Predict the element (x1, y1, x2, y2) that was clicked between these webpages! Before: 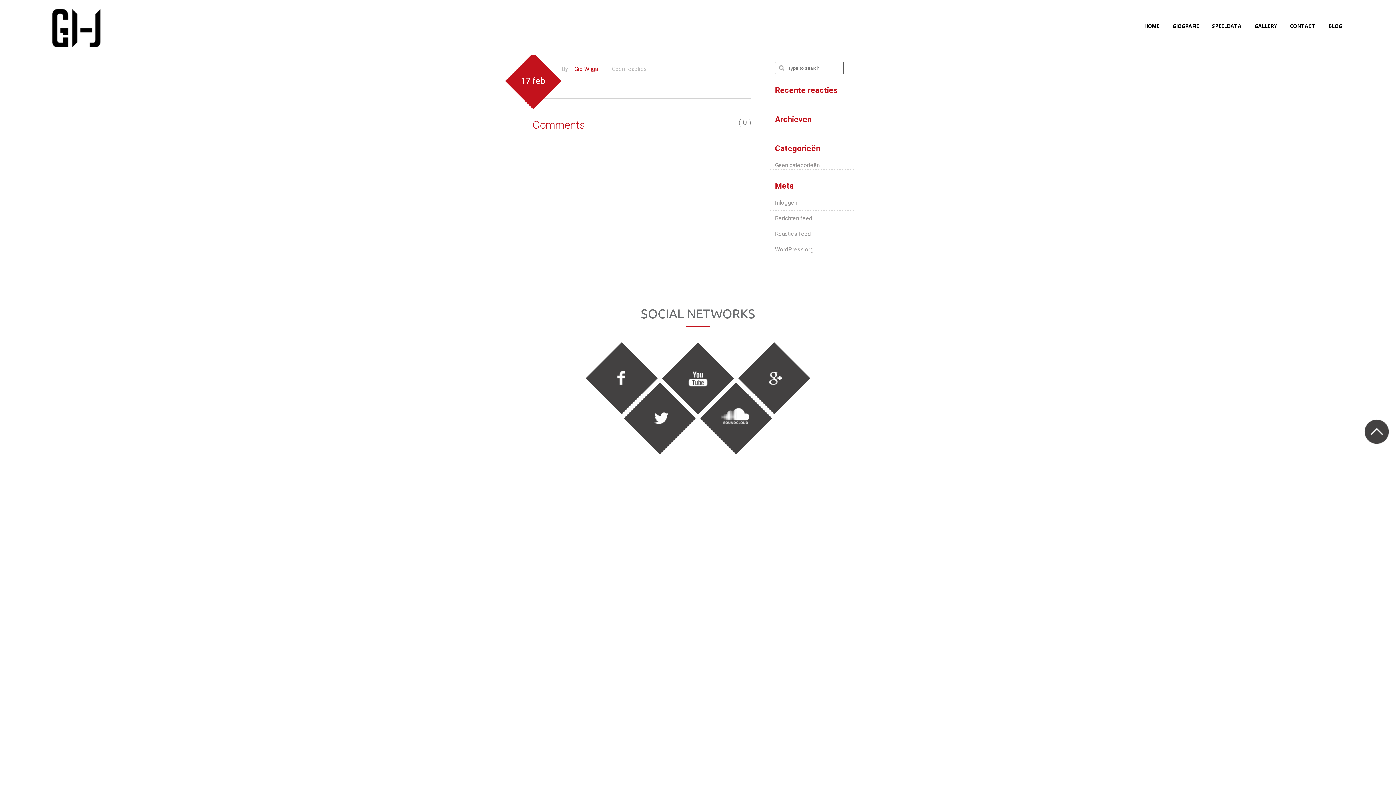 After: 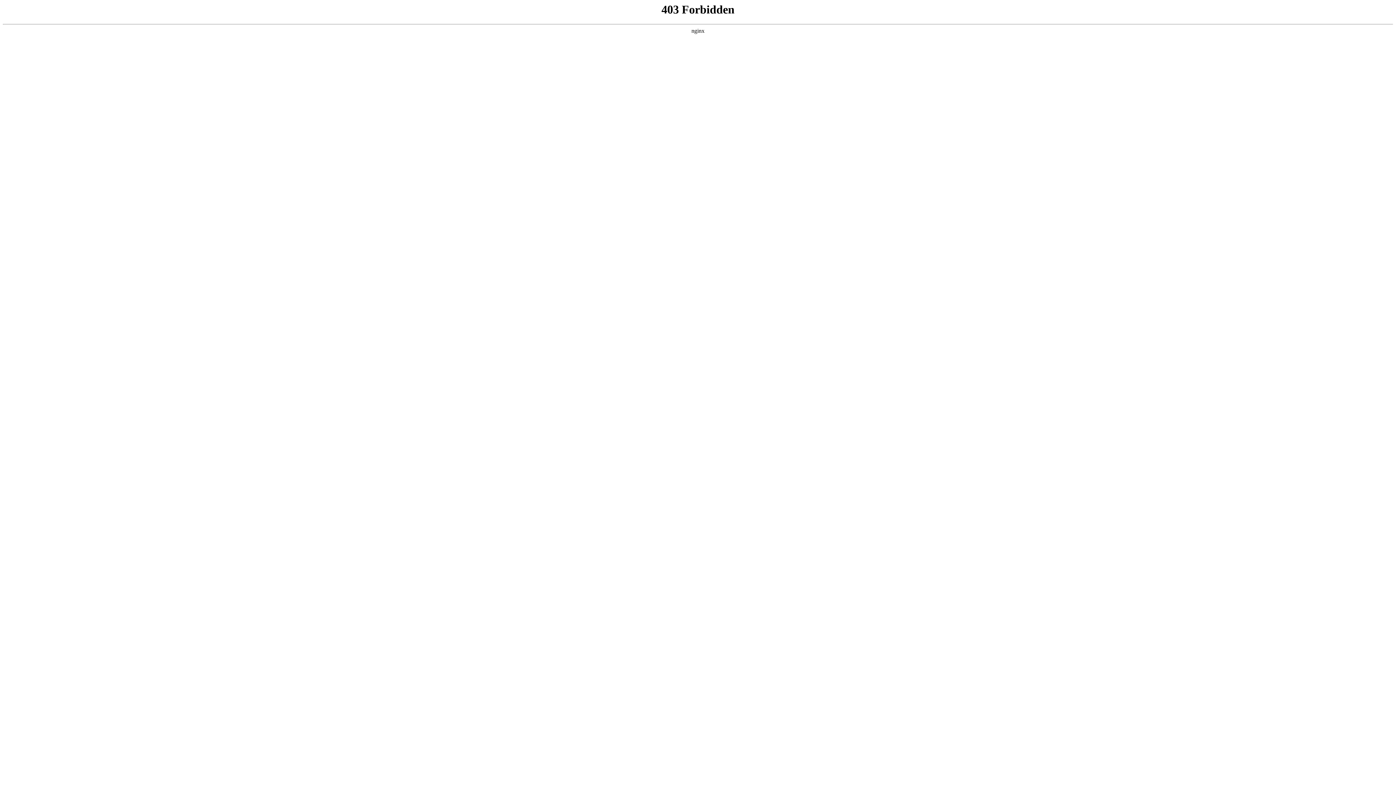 Action: label: WordPress.org bbox: (775, 246, 813, 253)